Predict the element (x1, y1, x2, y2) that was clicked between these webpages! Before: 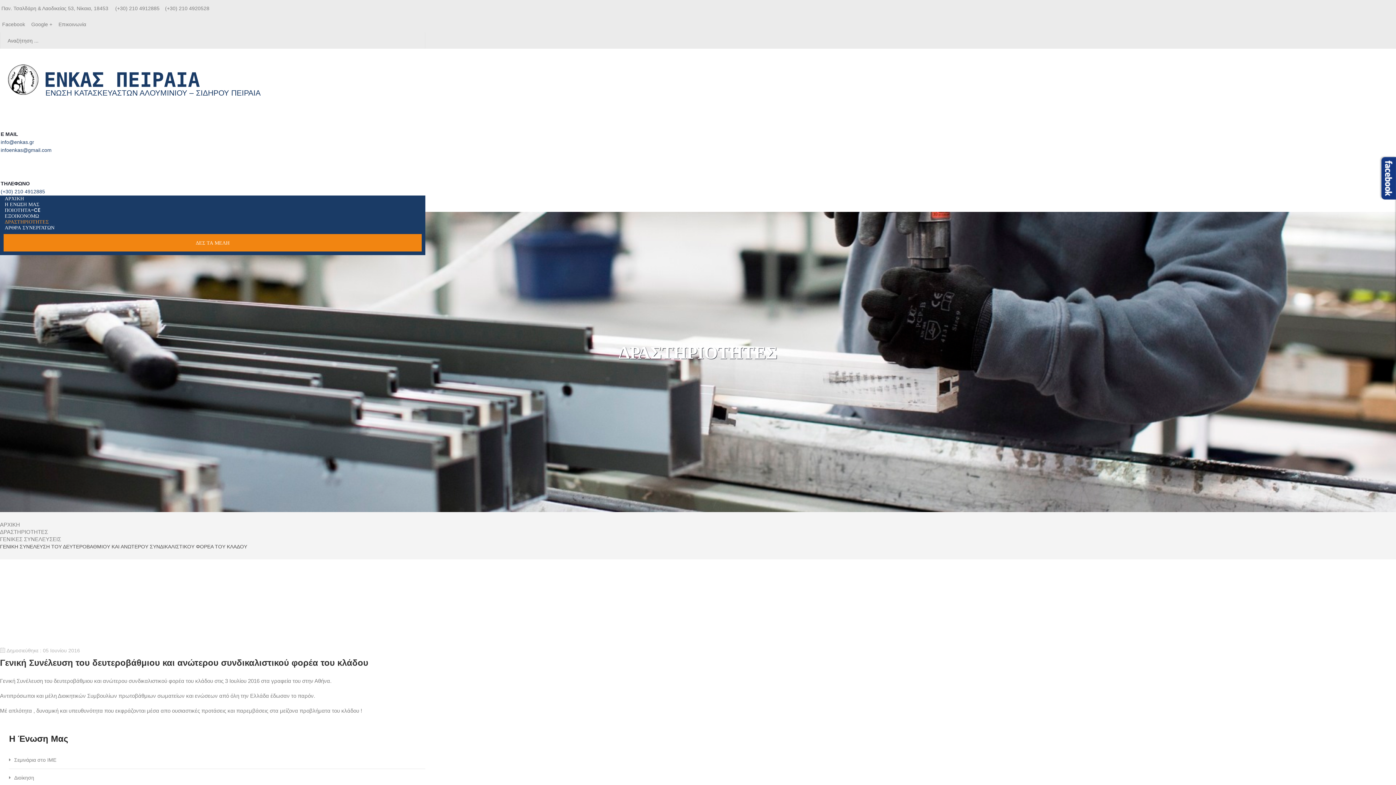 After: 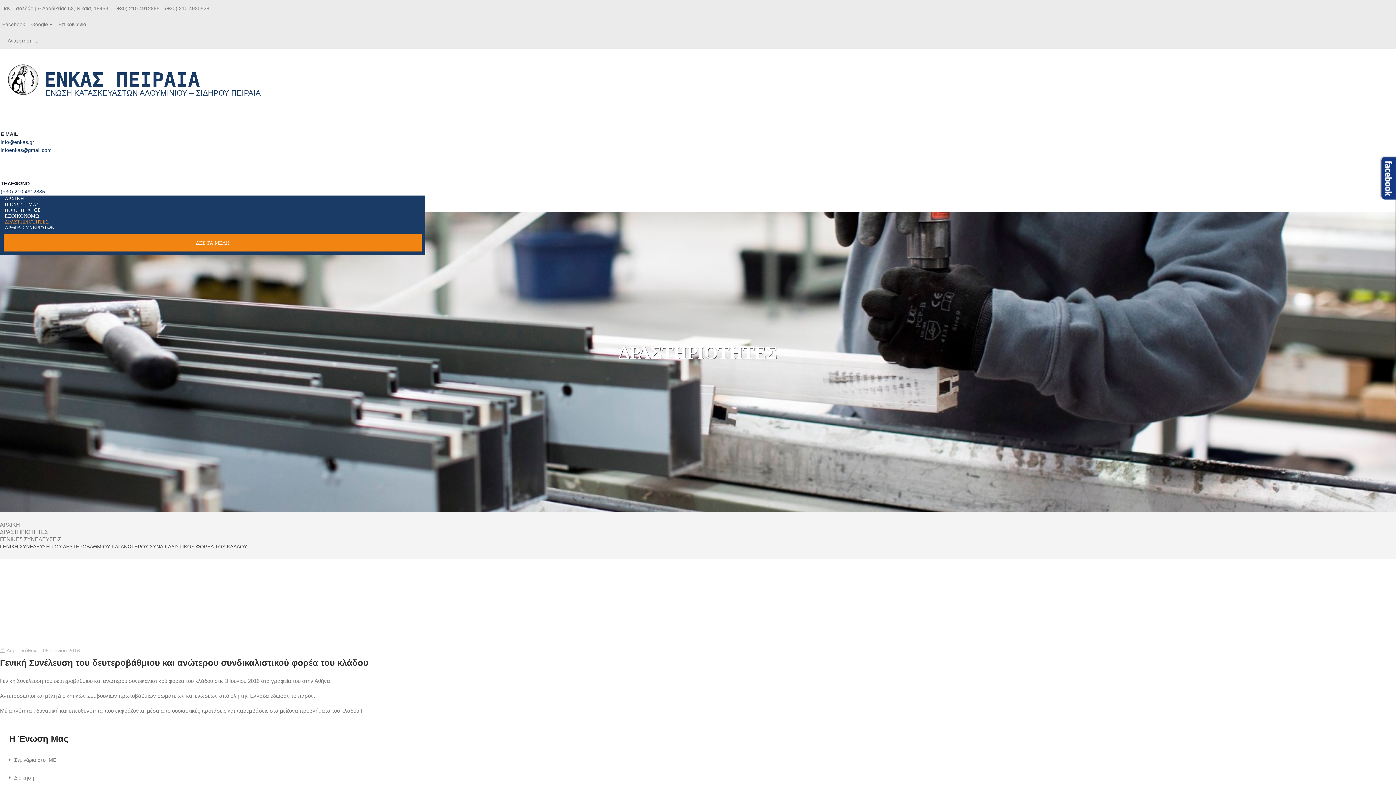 Action: bbox: (416, 173, 427, 191)